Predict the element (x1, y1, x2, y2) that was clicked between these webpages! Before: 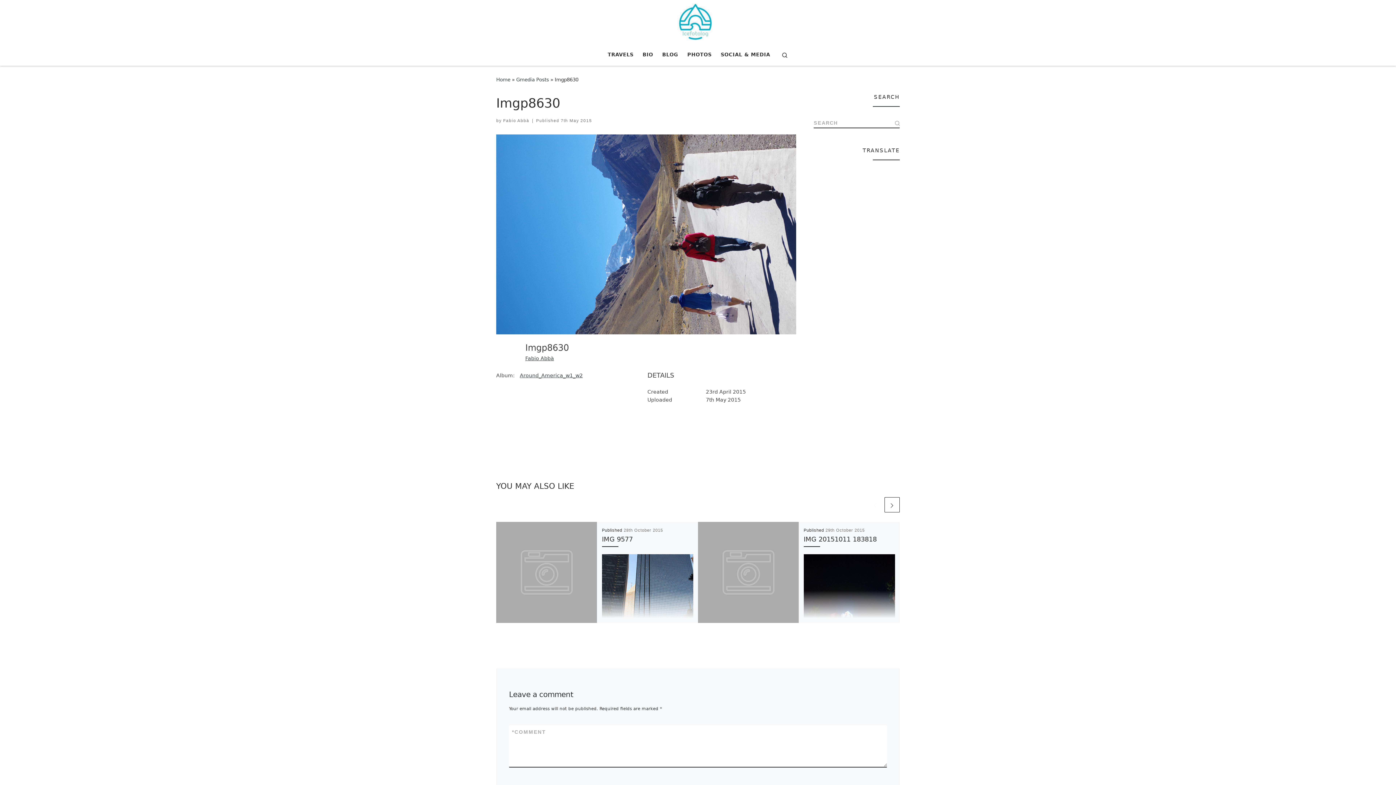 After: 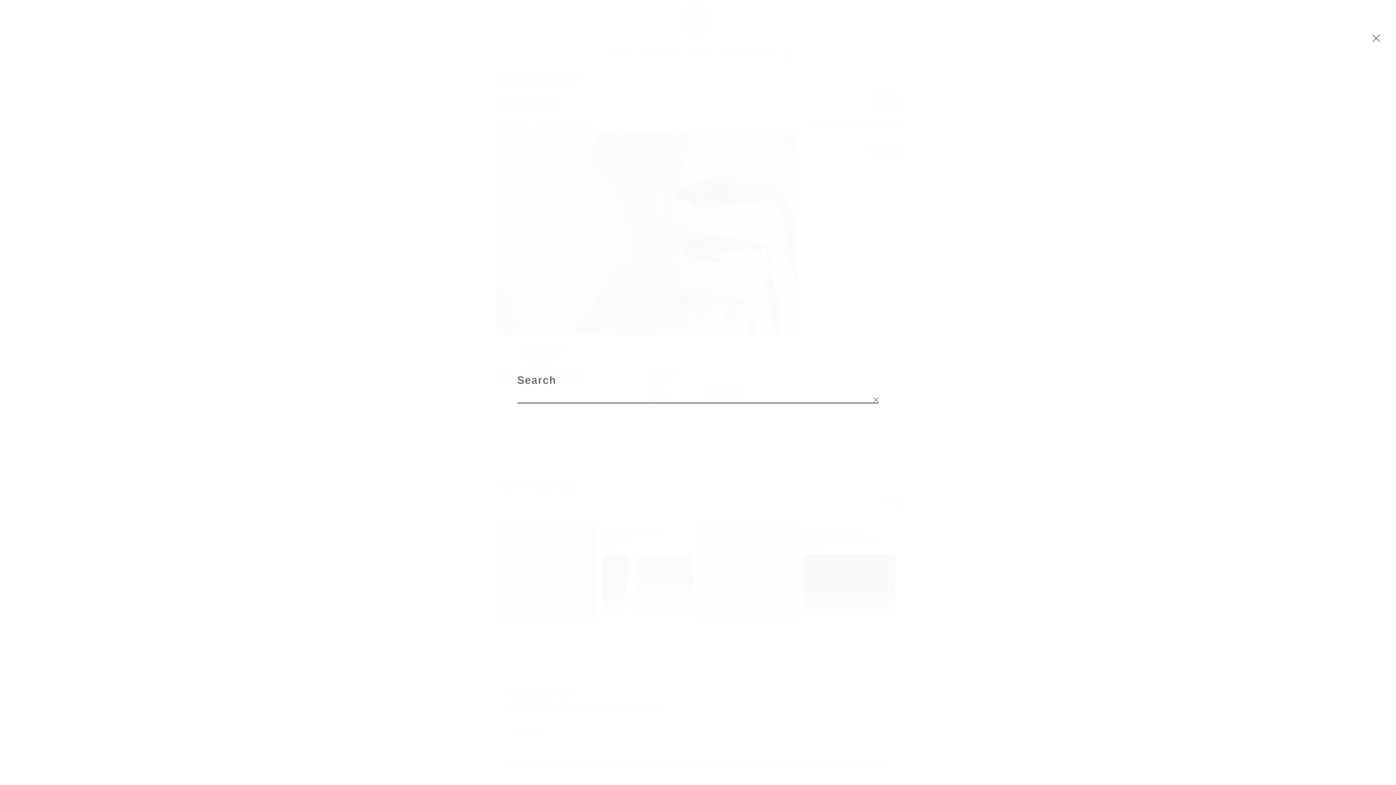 Action: label: Search bbox: (775, 43, 793, 65)